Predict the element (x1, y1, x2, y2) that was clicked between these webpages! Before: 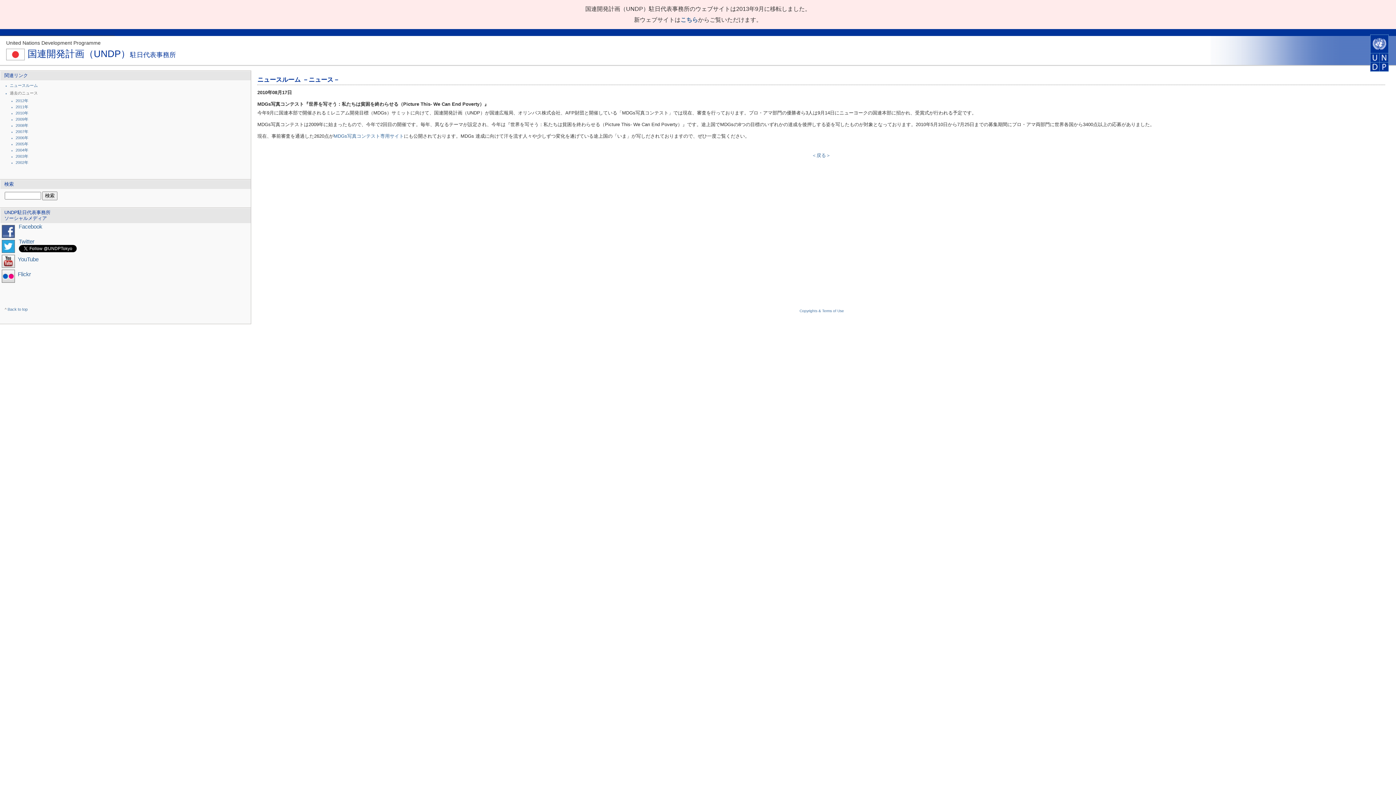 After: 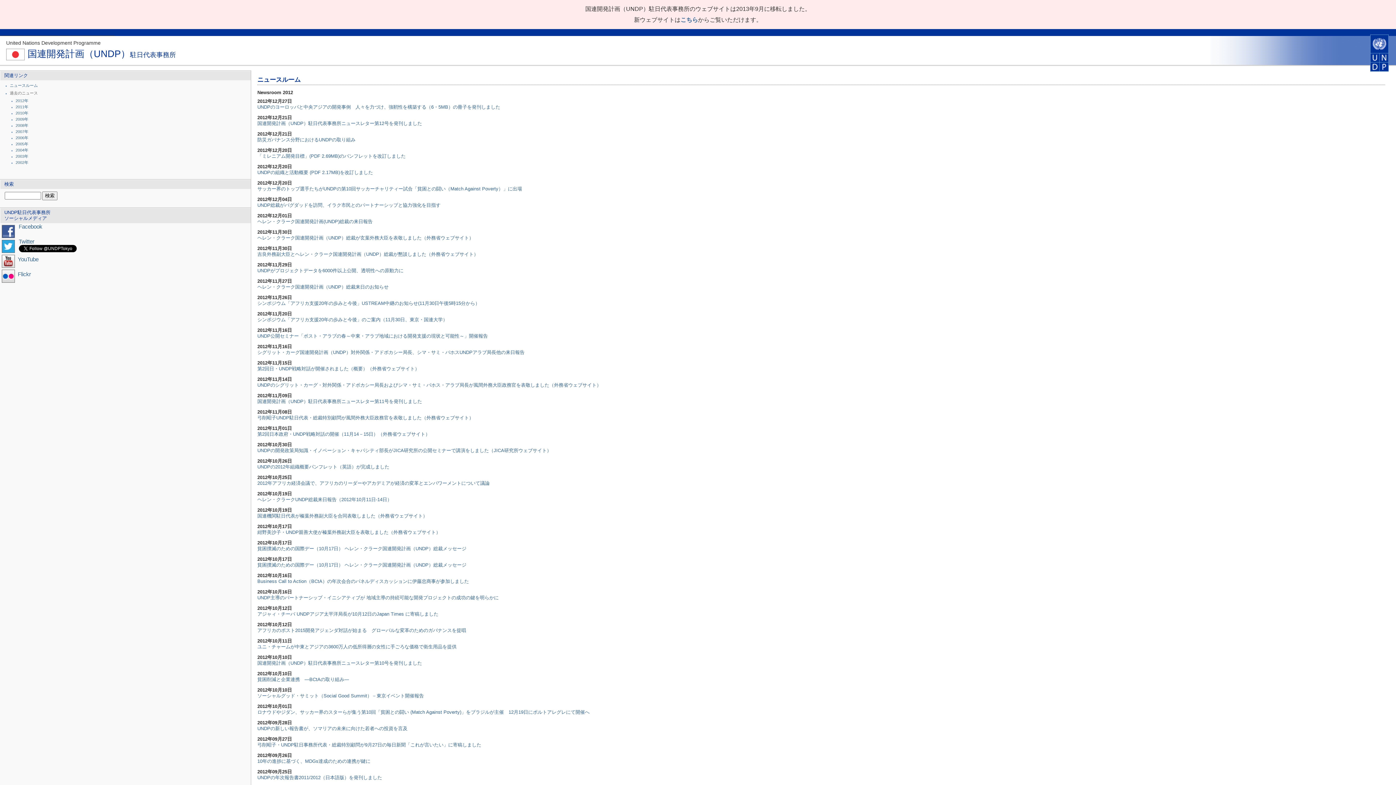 Action: label: 2012年 bbox: (15, 98, 28, 102)